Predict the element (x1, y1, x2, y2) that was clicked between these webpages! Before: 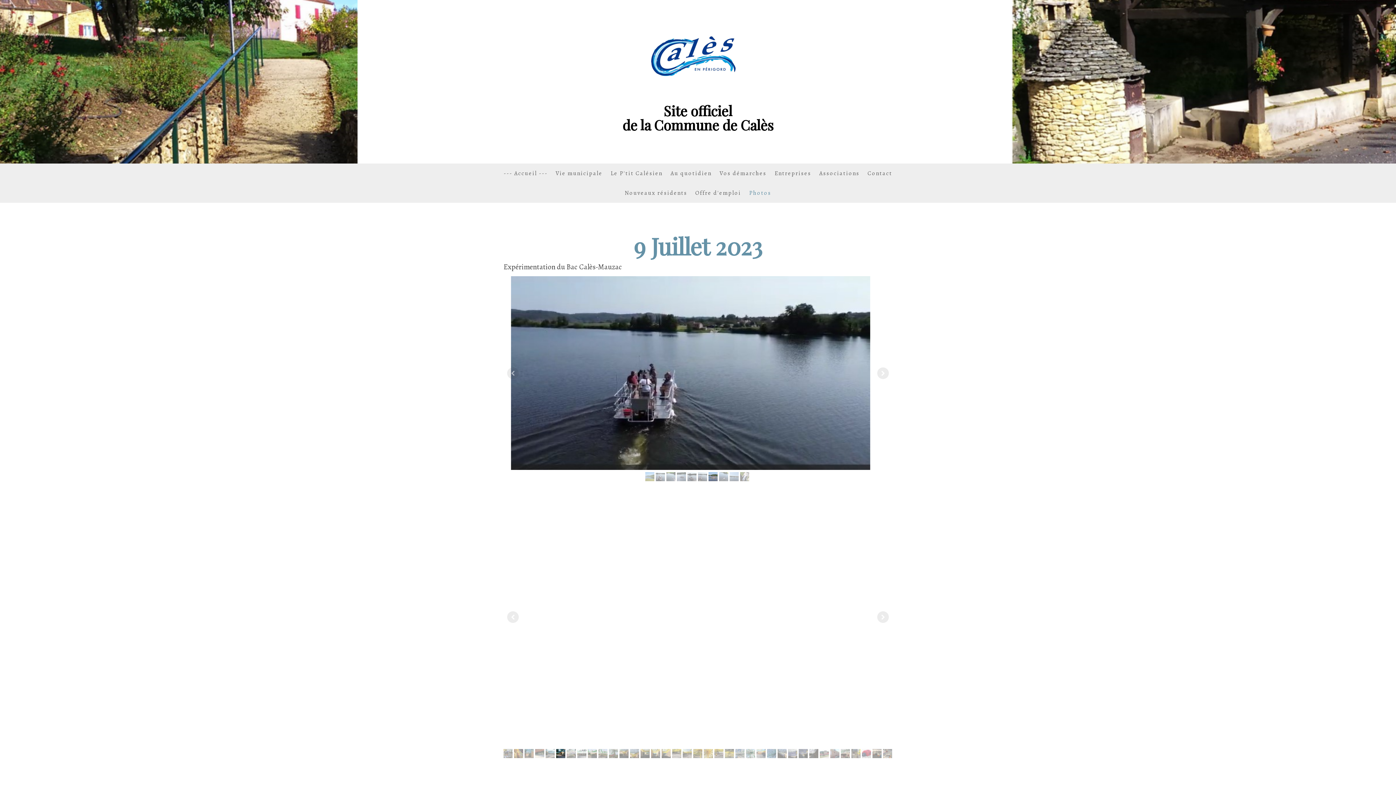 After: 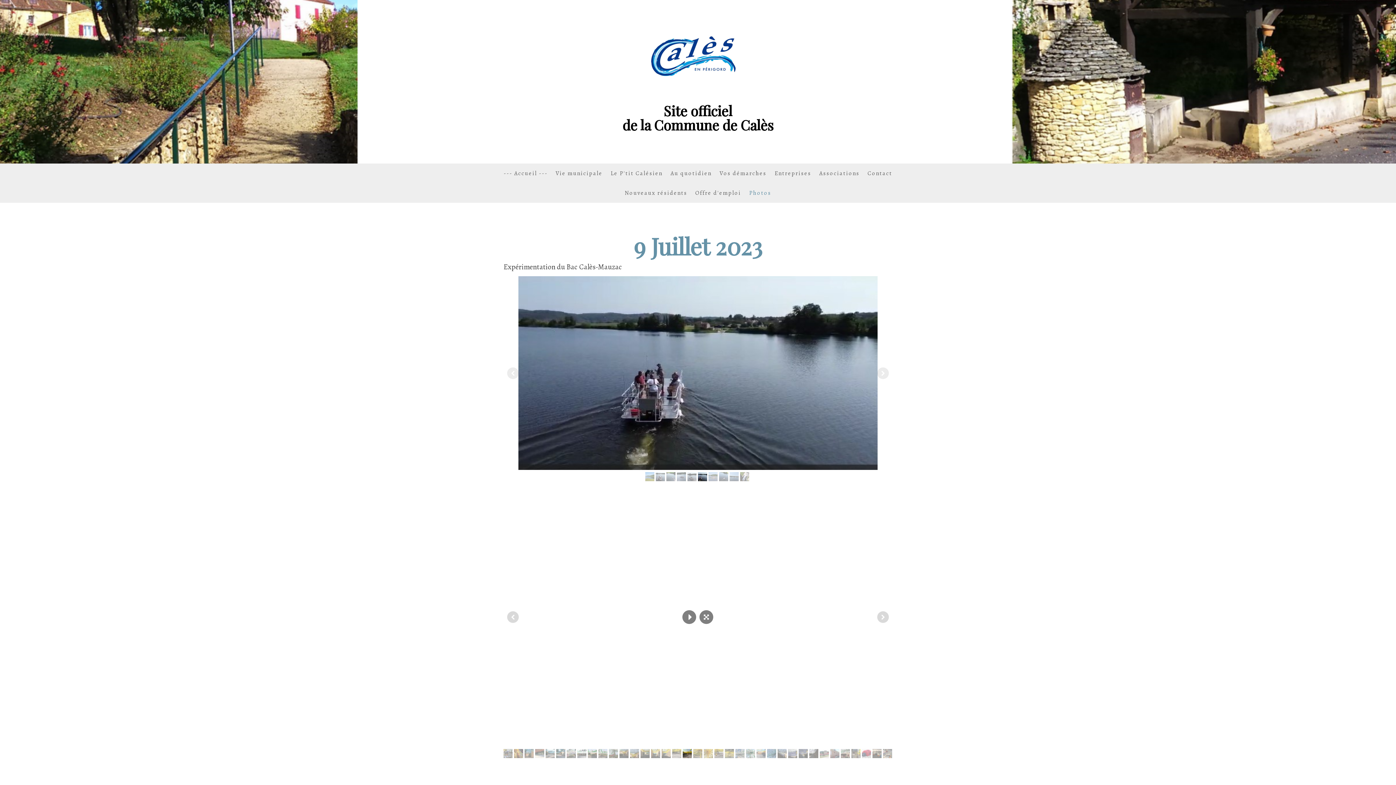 Action: bbox: (682, 749, 692, 758)